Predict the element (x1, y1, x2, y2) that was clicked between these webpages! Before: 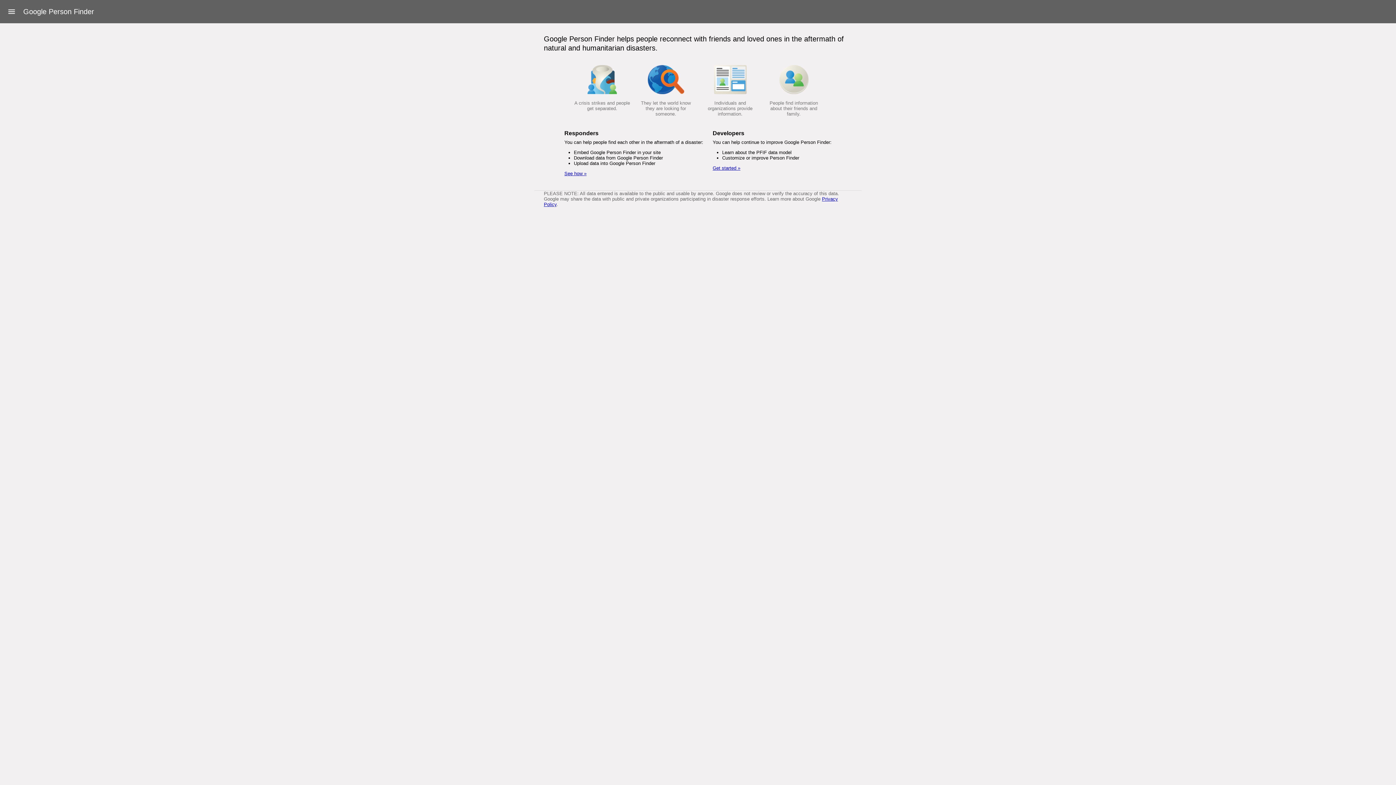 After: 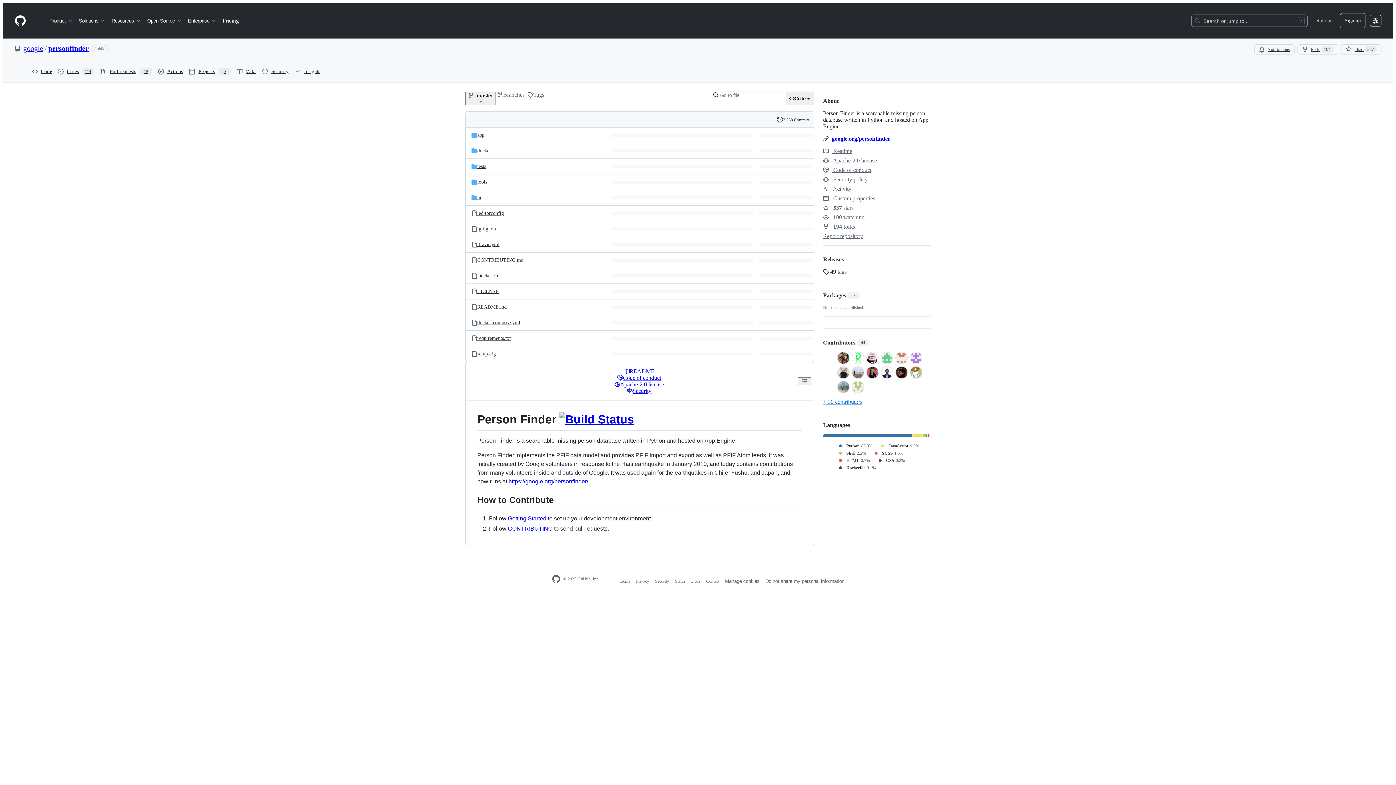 Action: label: Get started » bbox: (712, 165, 740, 170)